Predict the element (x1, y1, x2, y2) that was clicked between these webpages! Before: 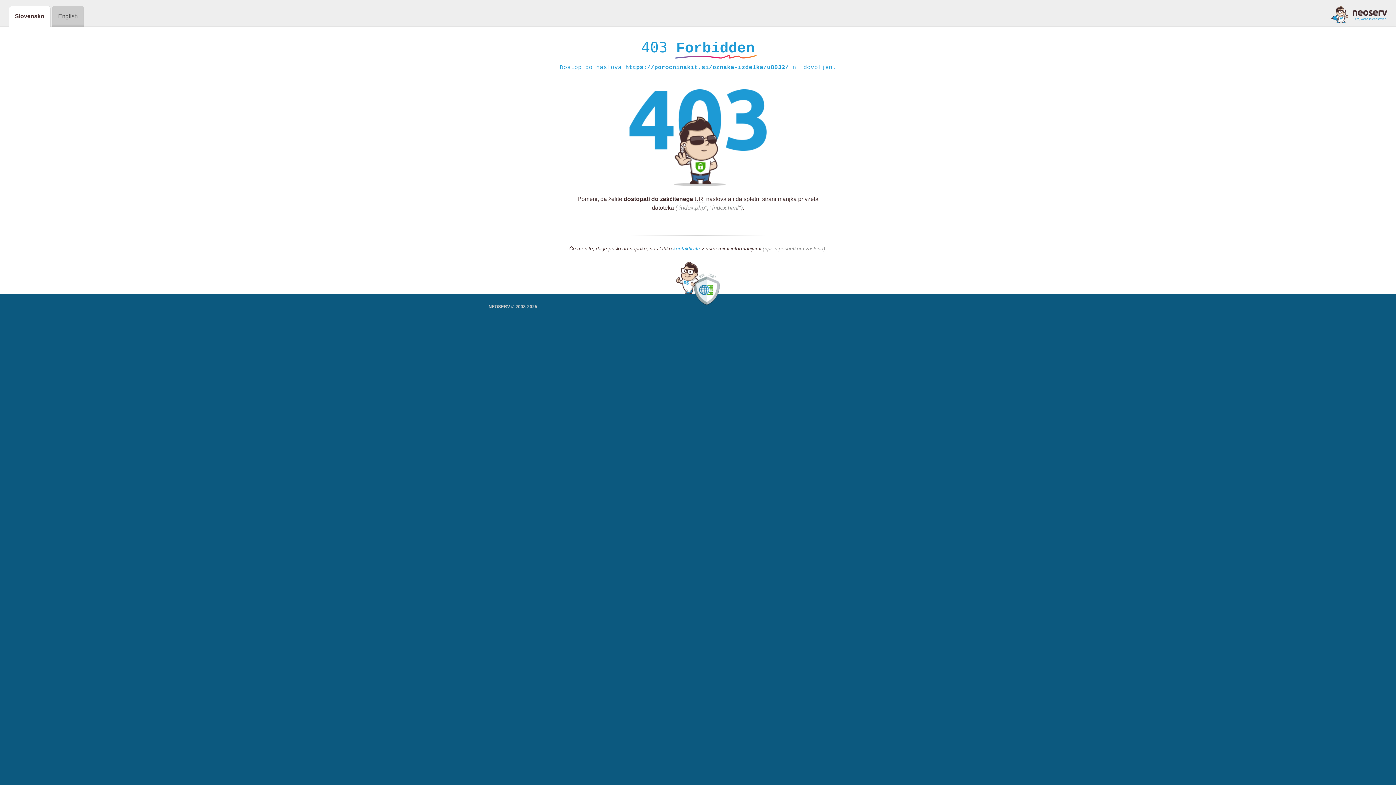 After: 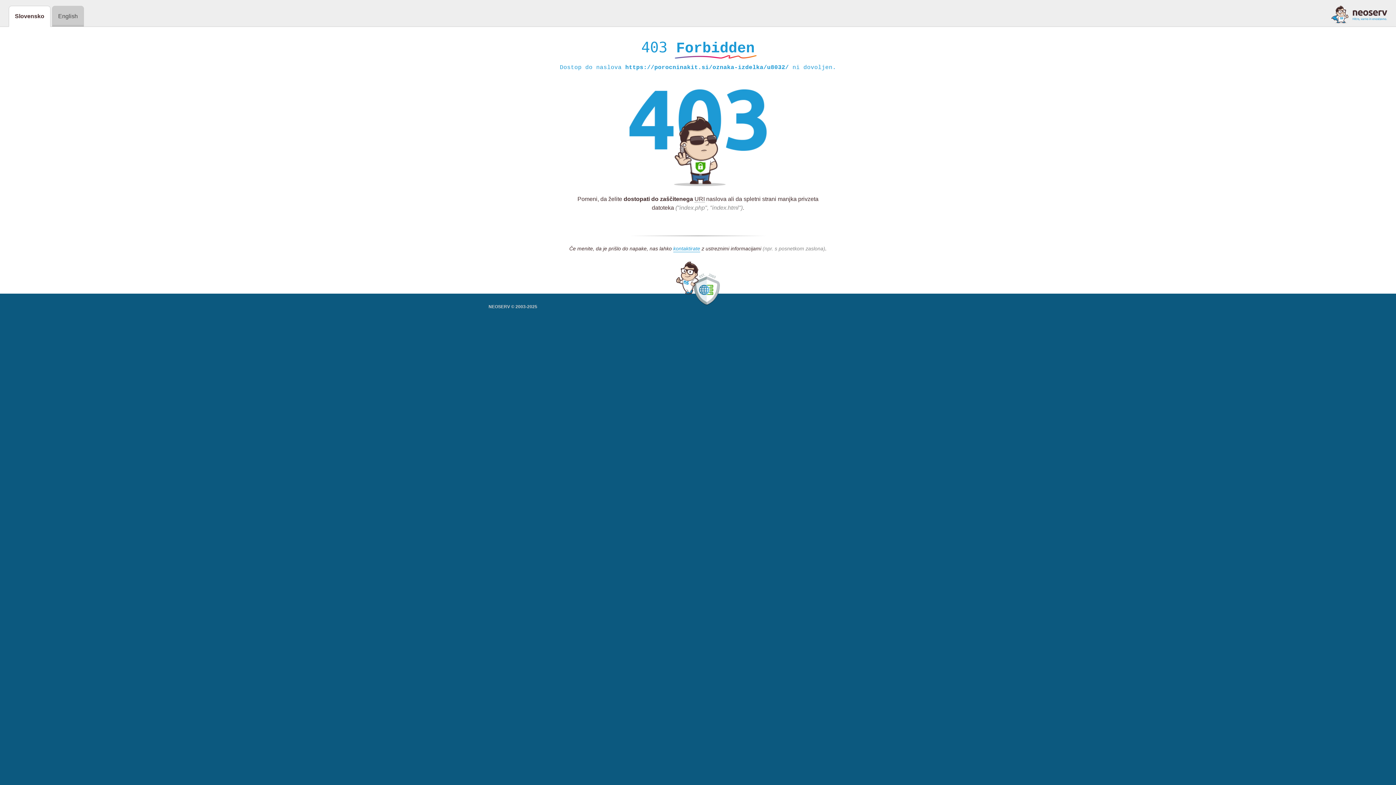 Action: bbox: (1331, 5, 1387, 23)